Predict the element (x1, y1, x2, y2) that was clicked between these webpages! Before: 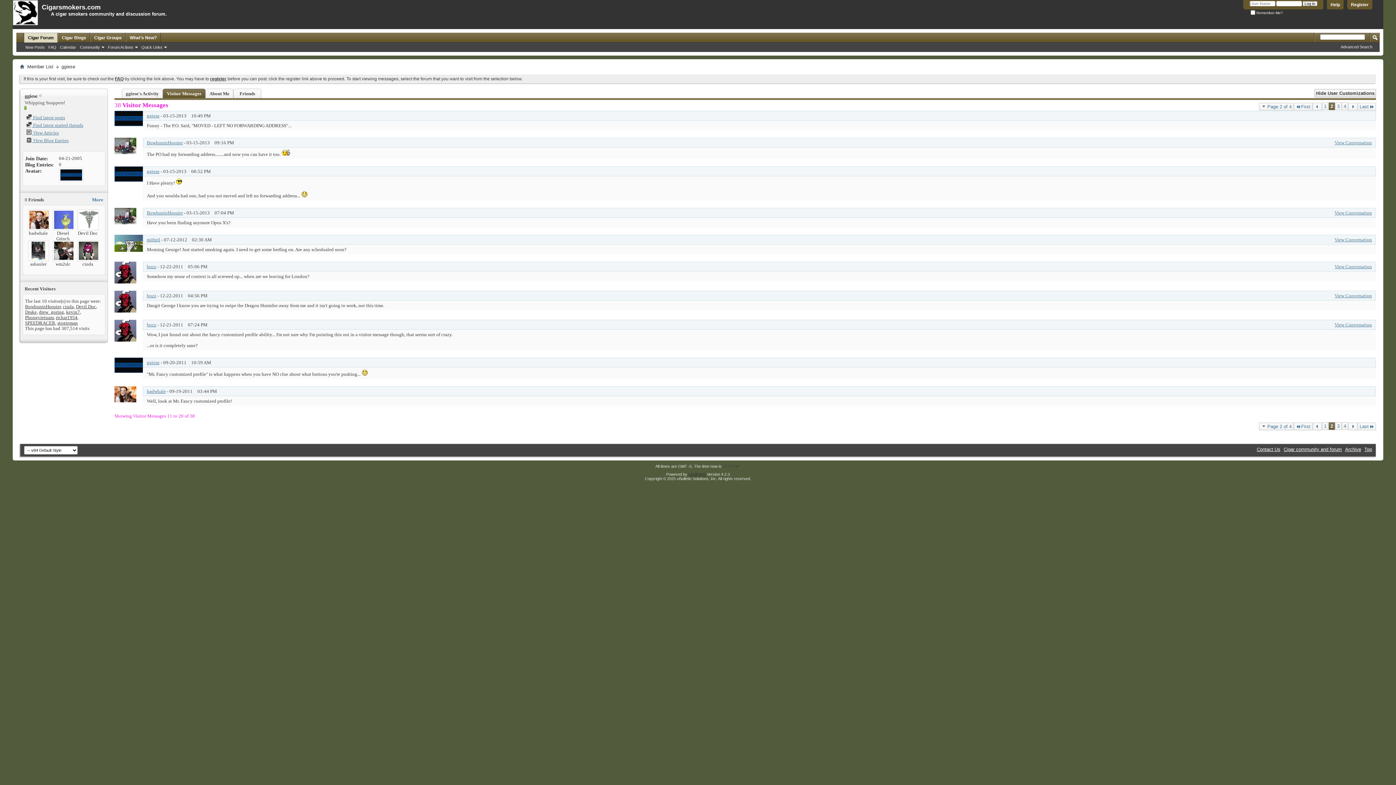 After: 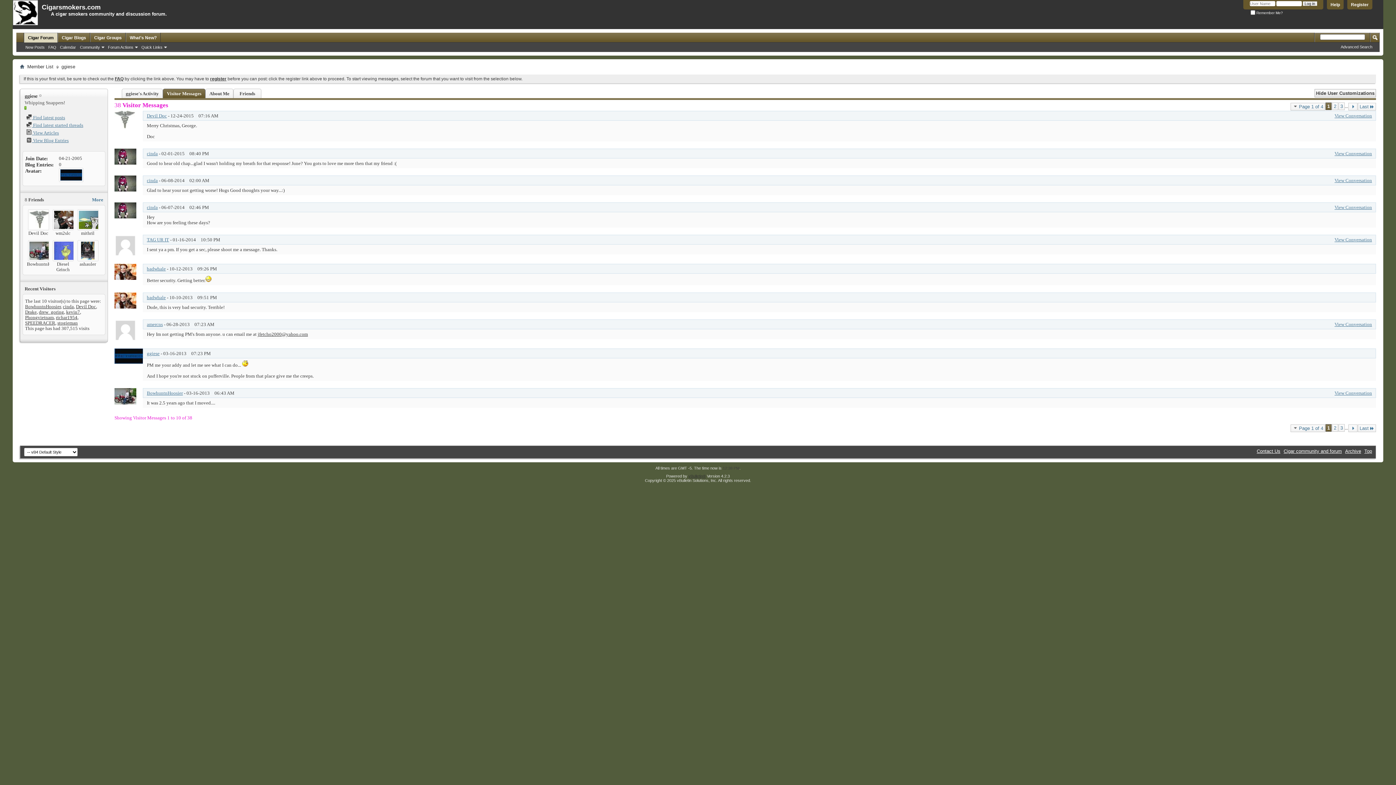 Action: bbox: (1294, 422, 1312, 430) label: First